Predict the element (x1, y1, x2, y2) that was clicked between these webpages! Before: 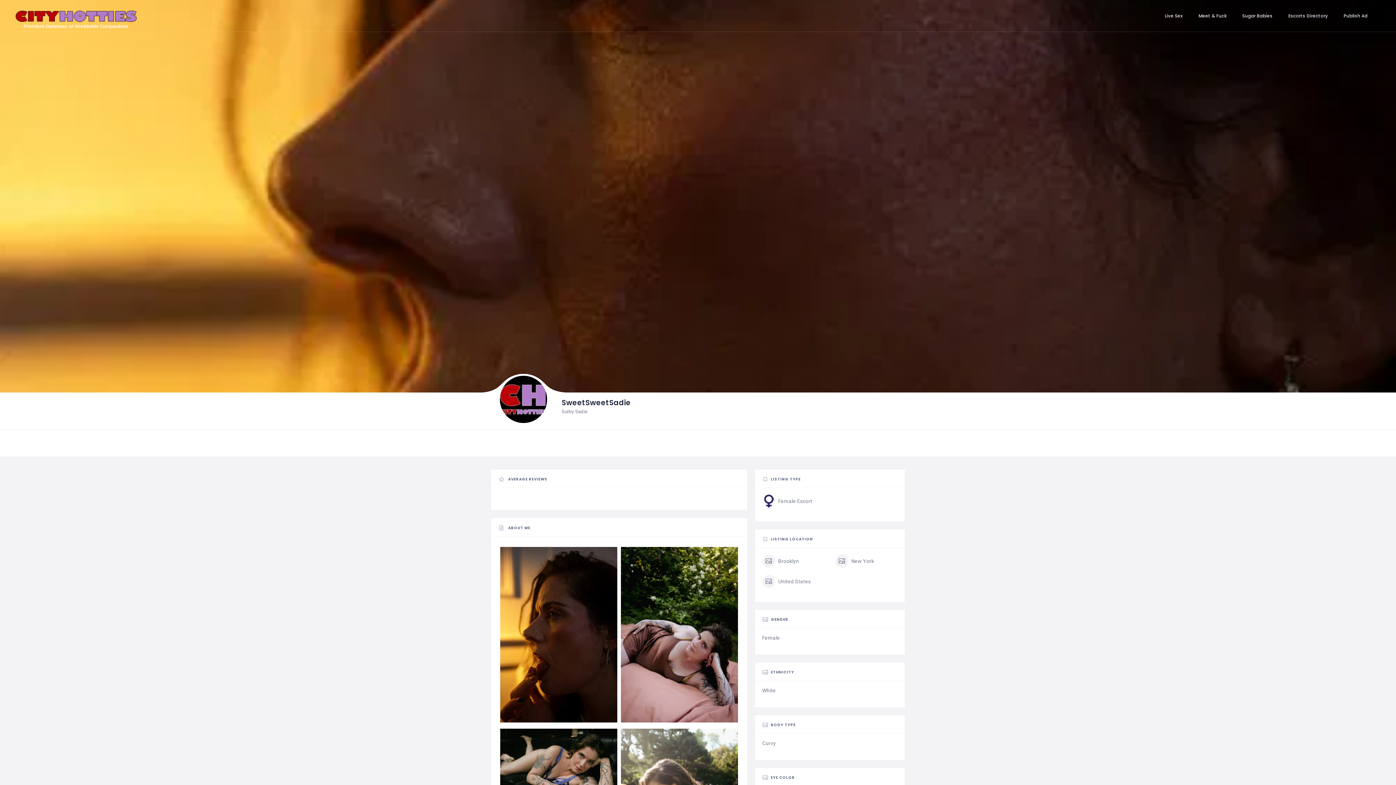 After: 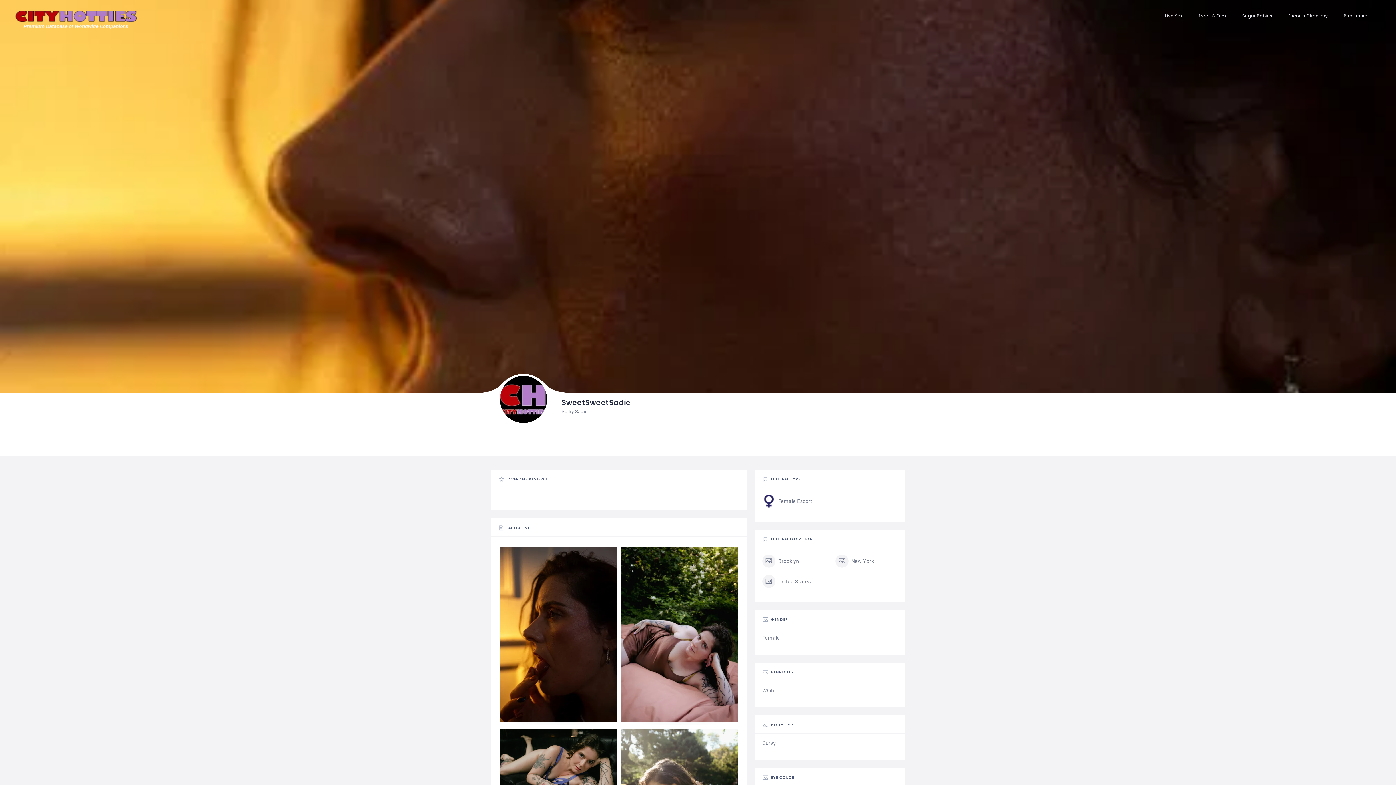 Action: bbox: (500, 376, 547, 423)